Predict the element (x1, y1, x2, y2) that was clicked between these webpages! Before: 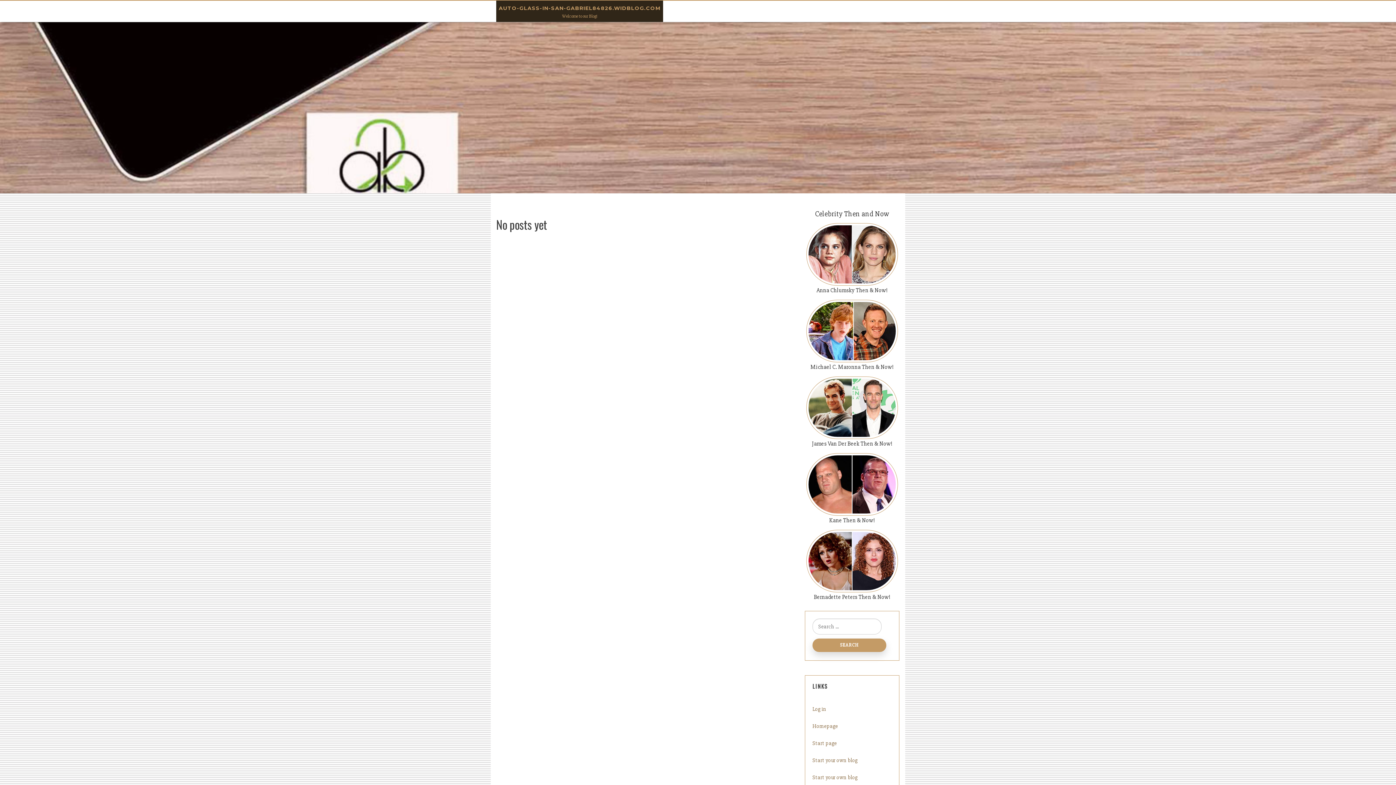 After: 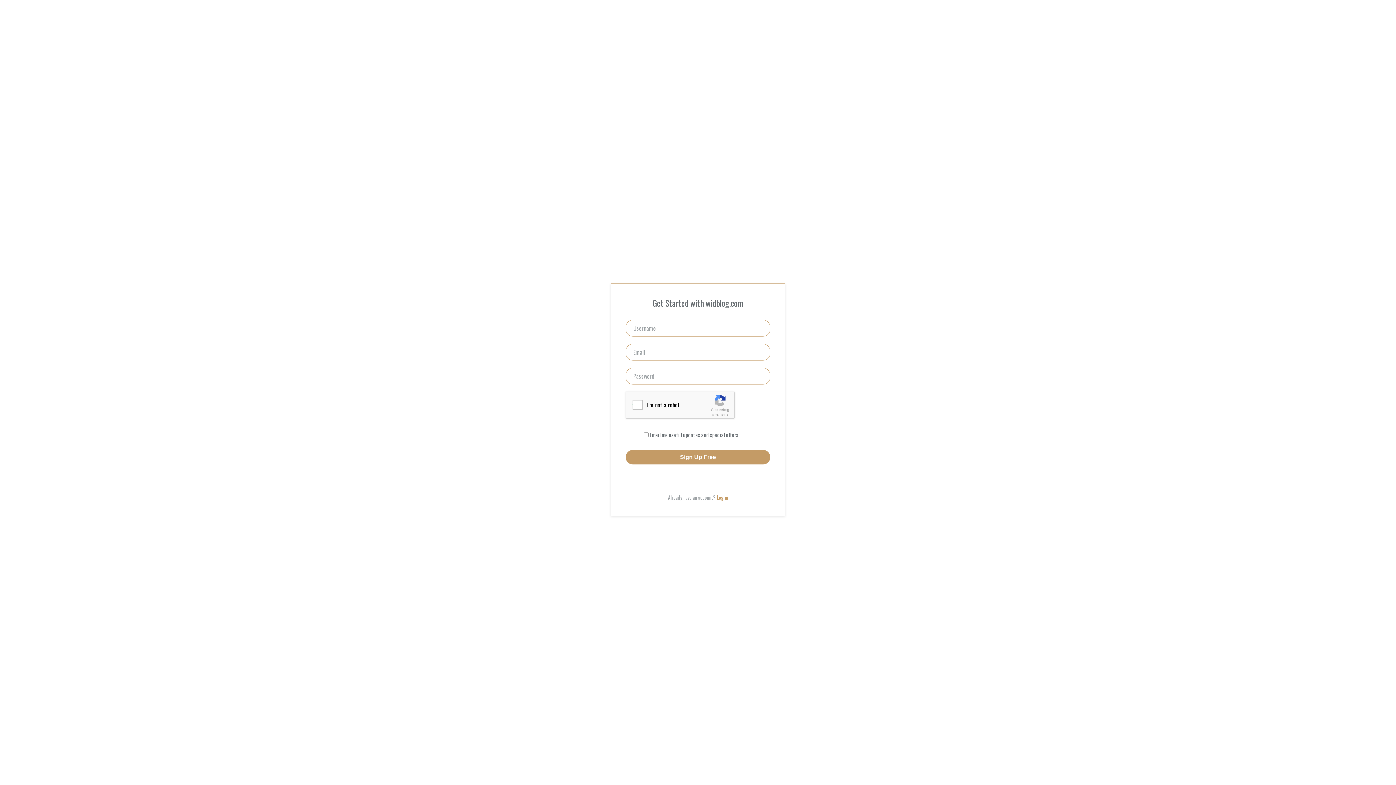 Action: label: Start your own blog bbox: (812, 774, 857, 781)